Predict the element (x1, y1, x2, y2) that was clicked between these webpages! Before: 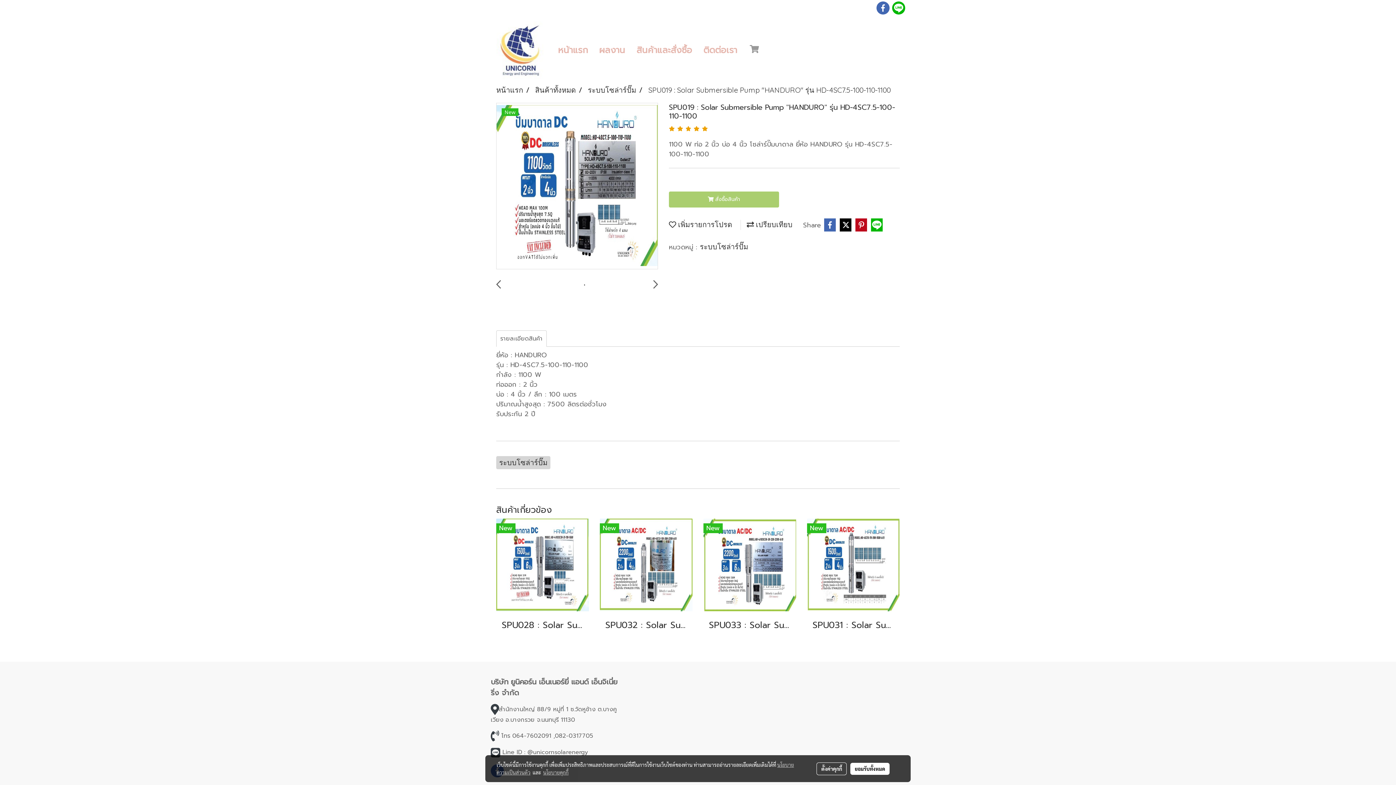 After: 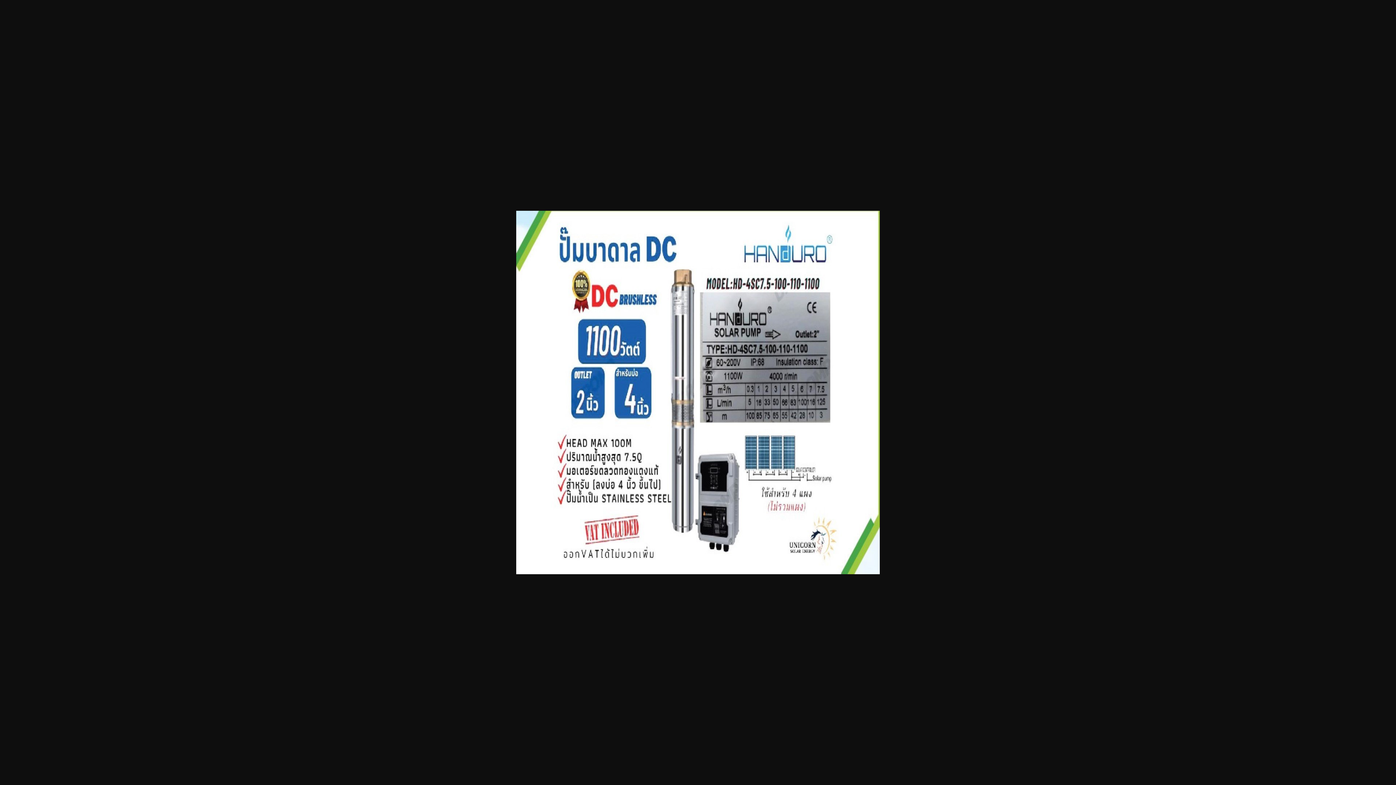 Action: bbox: (496, 103, 657, 269)